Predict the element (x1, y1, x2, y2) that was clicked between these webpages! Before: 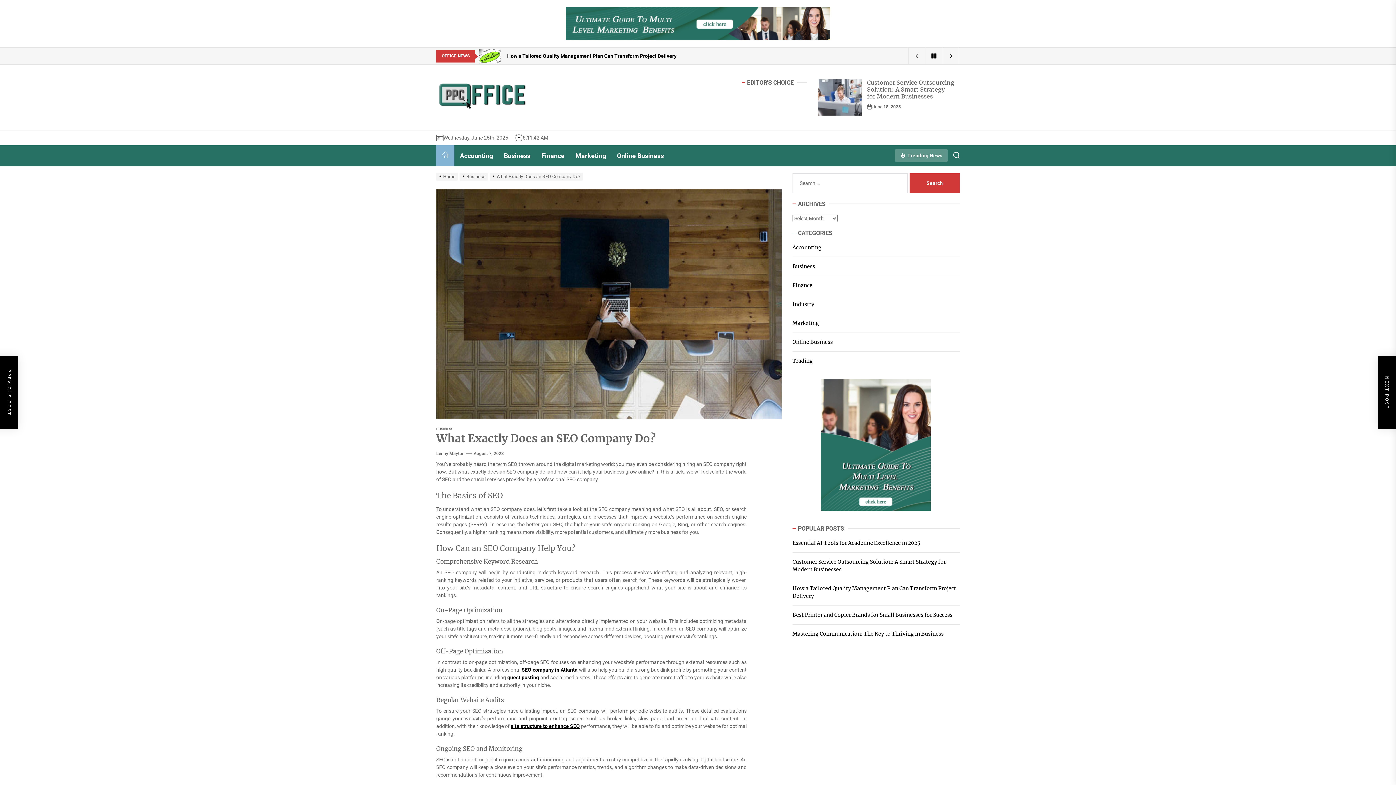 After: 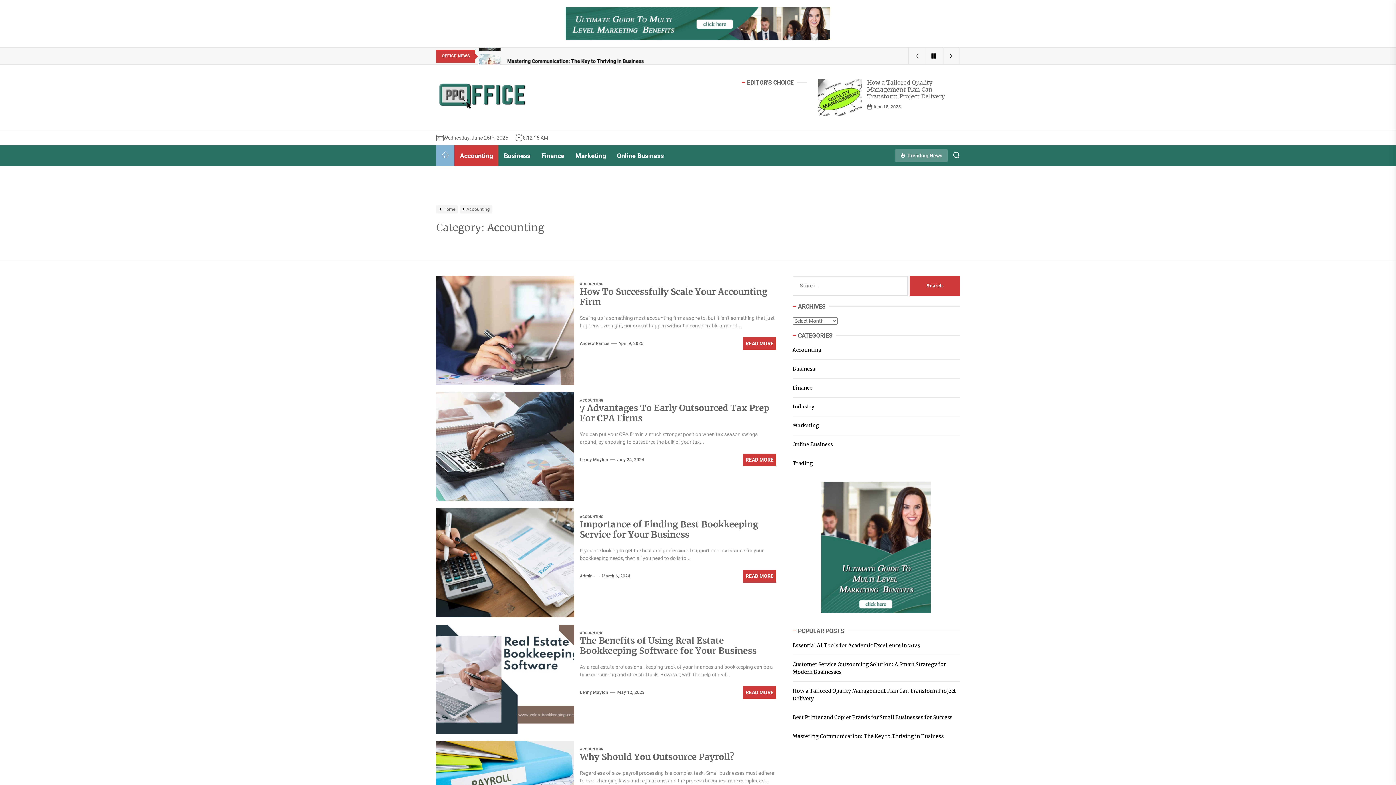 Action: bbox: (792, 243, 824, 251) label: Accounting